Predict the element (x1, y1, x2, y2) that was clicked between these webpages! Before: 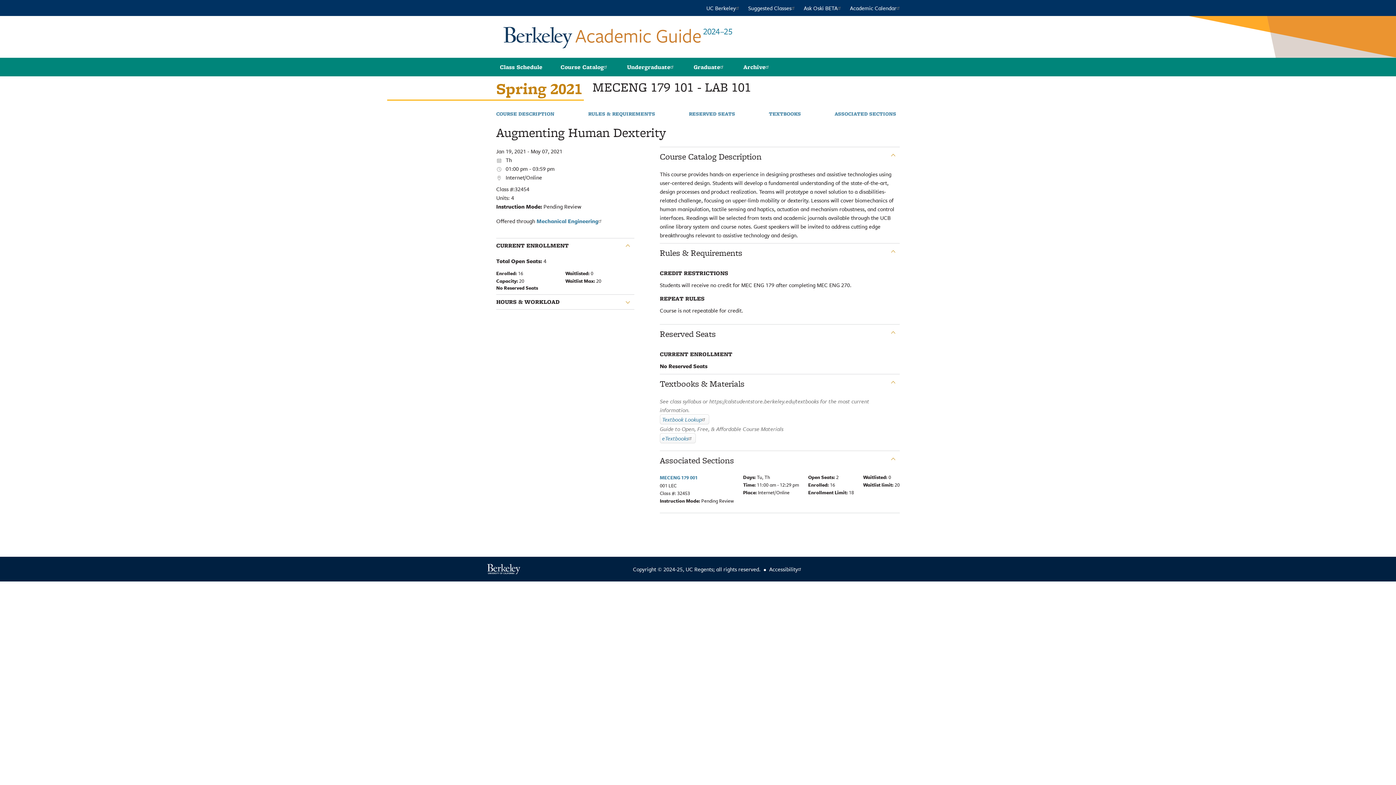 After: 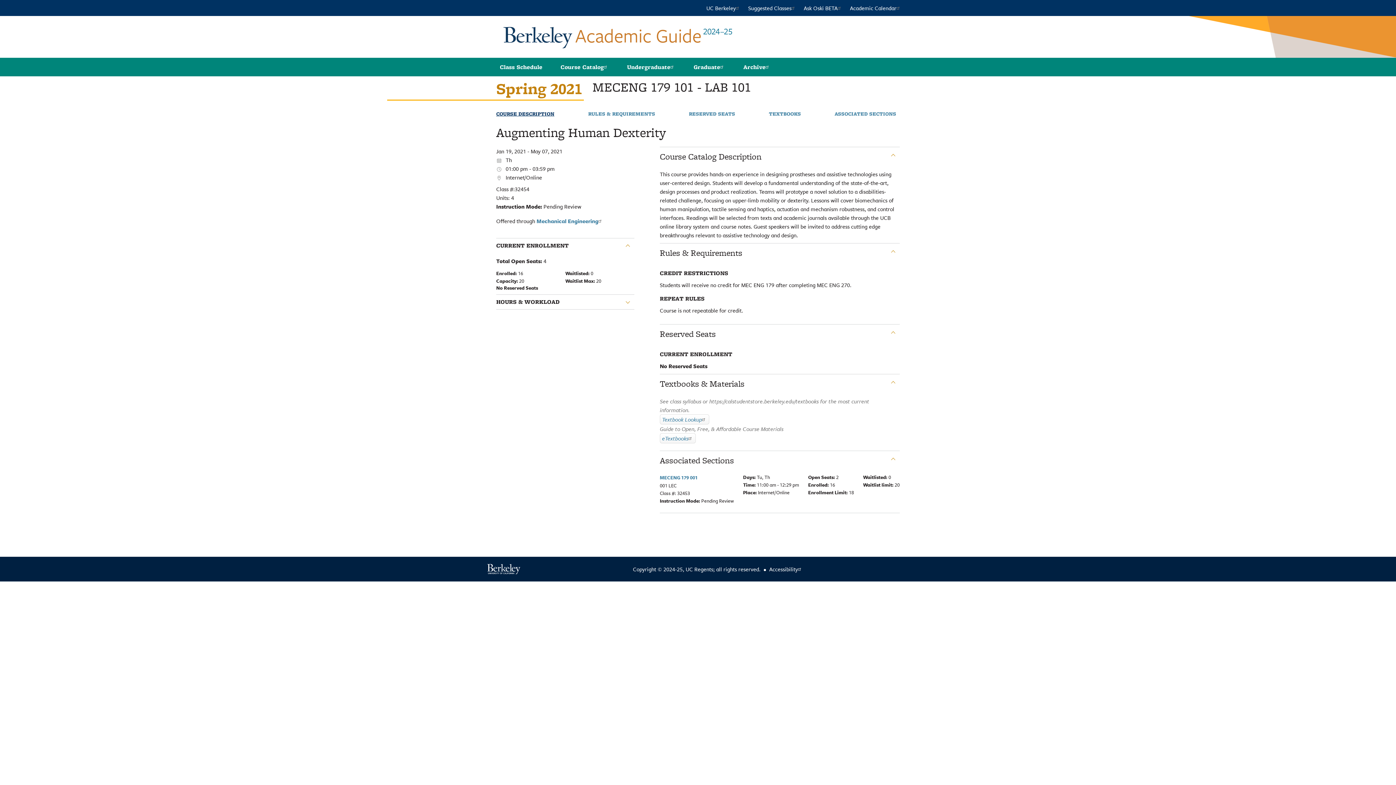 Action: bbox: (496, 111, 554, 116) label: COURSE DESCRIPTION